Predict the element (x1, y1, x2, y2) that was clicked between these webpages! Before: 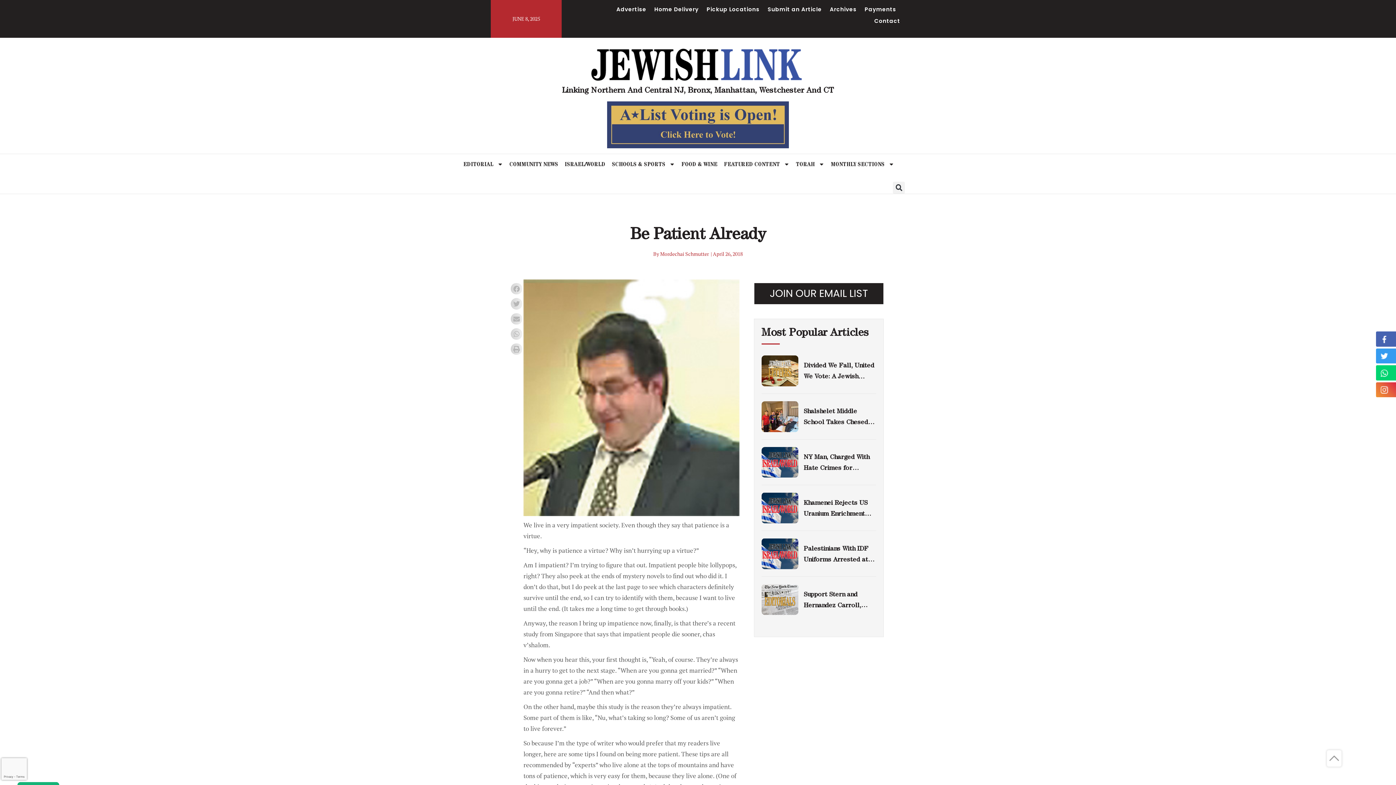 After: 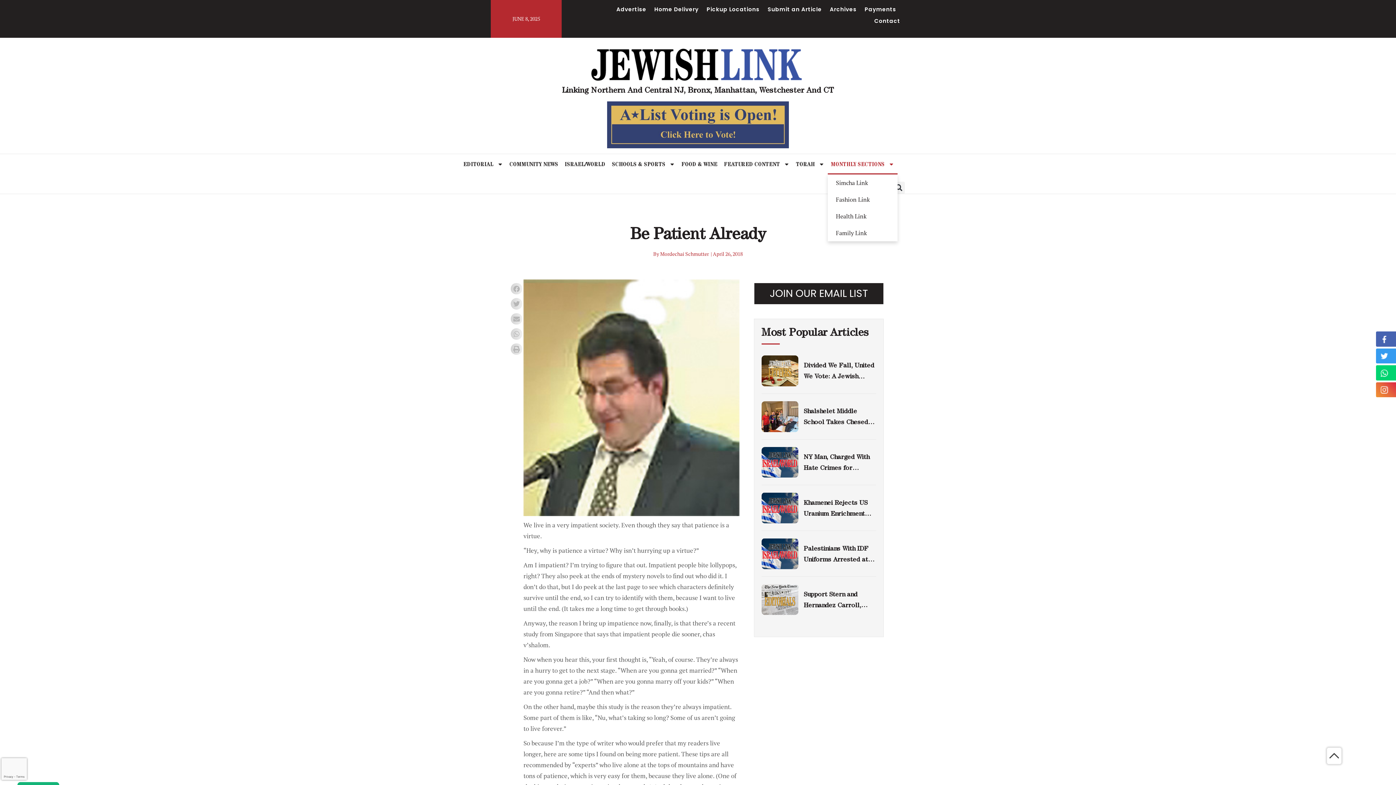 Action: label: MONTHLY SECTIONS bbox: (827, 154, 897, 174)